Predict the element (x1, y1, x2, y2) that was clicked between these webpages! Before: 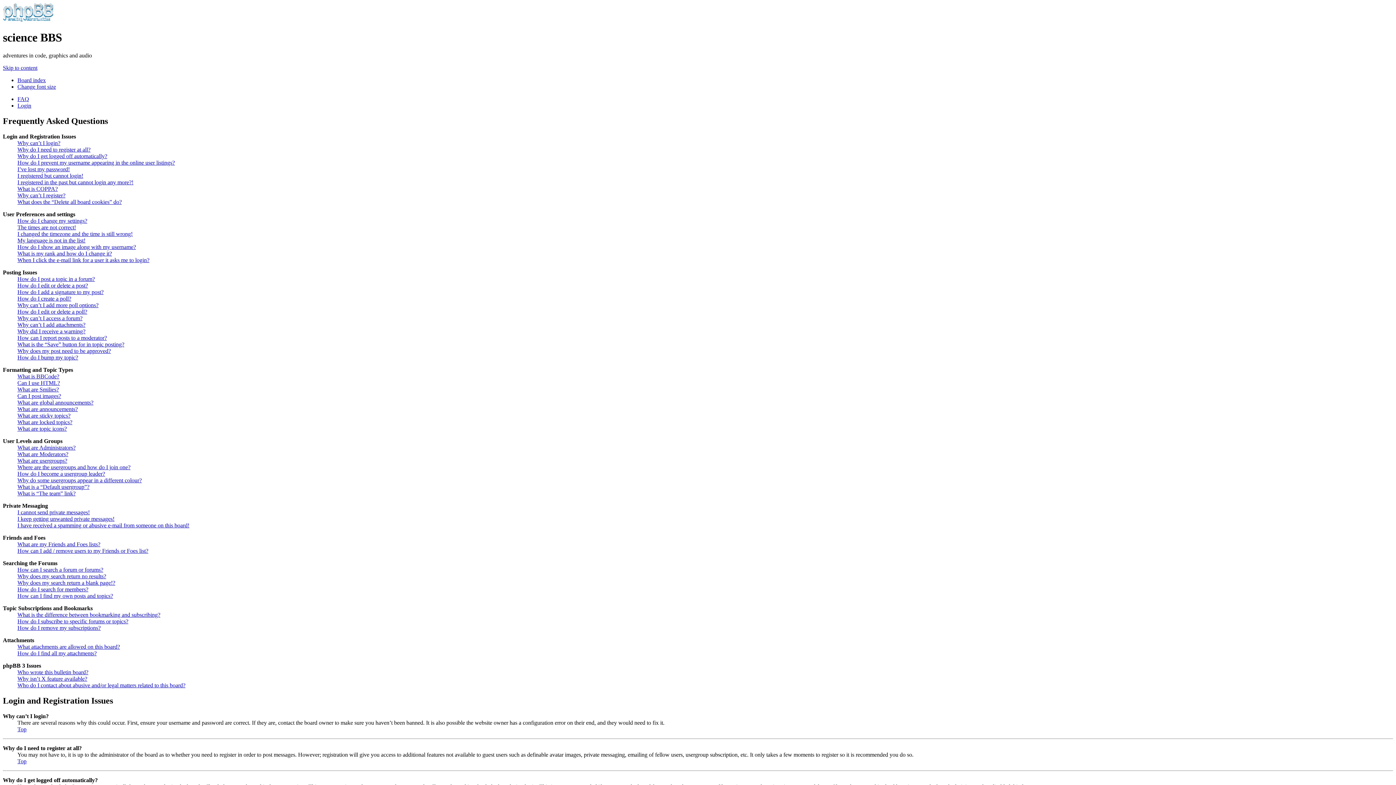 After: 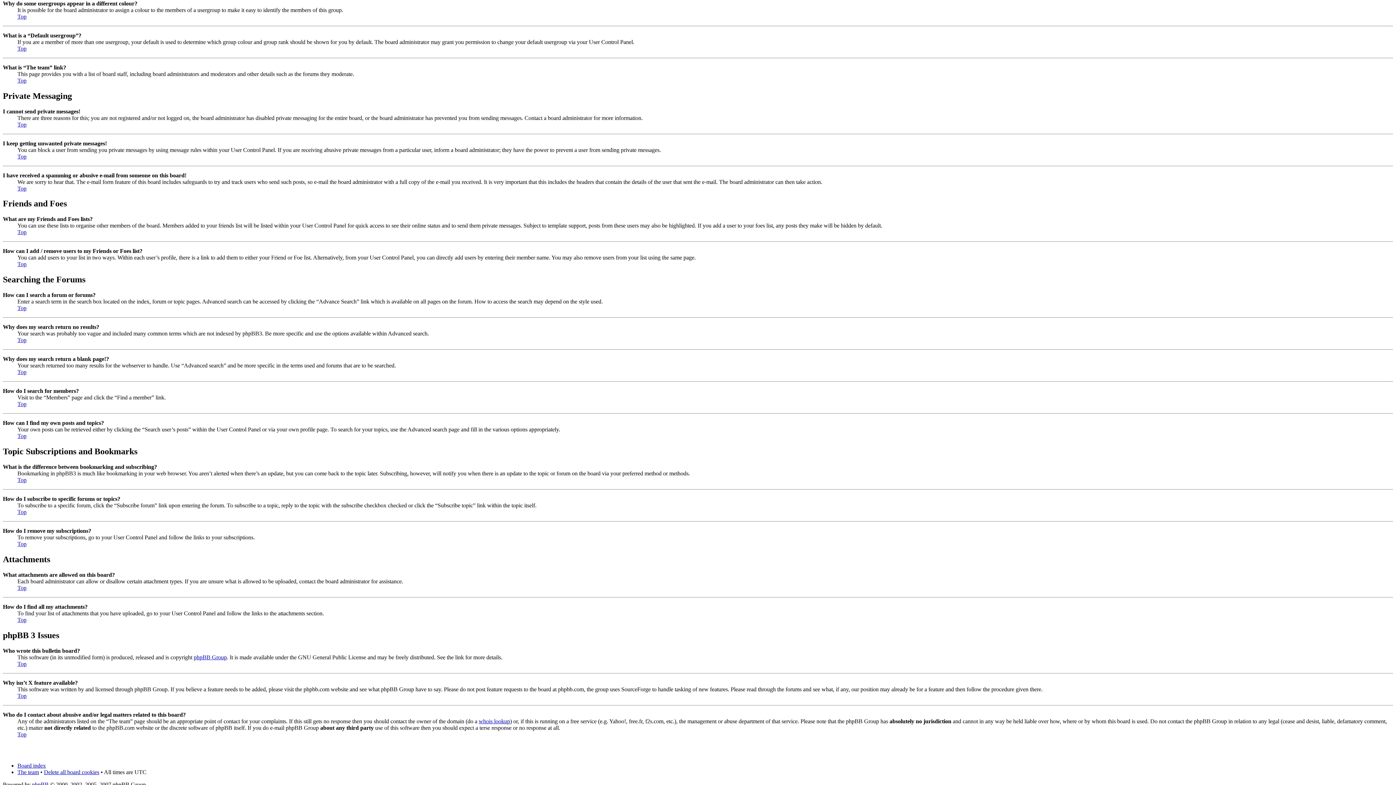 Action: label: Why do some usergroups appear in a different colour? bbox: (17, 477, 141, 483)